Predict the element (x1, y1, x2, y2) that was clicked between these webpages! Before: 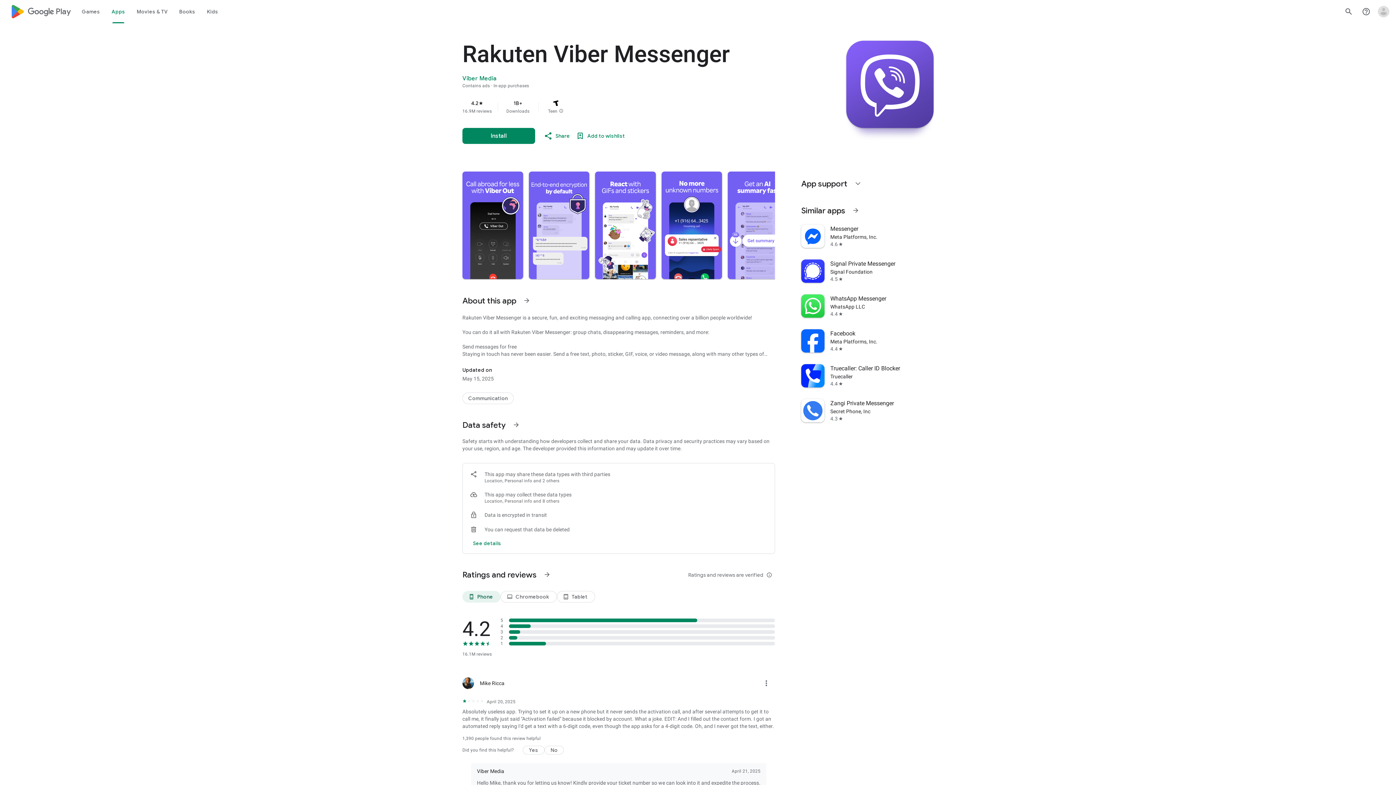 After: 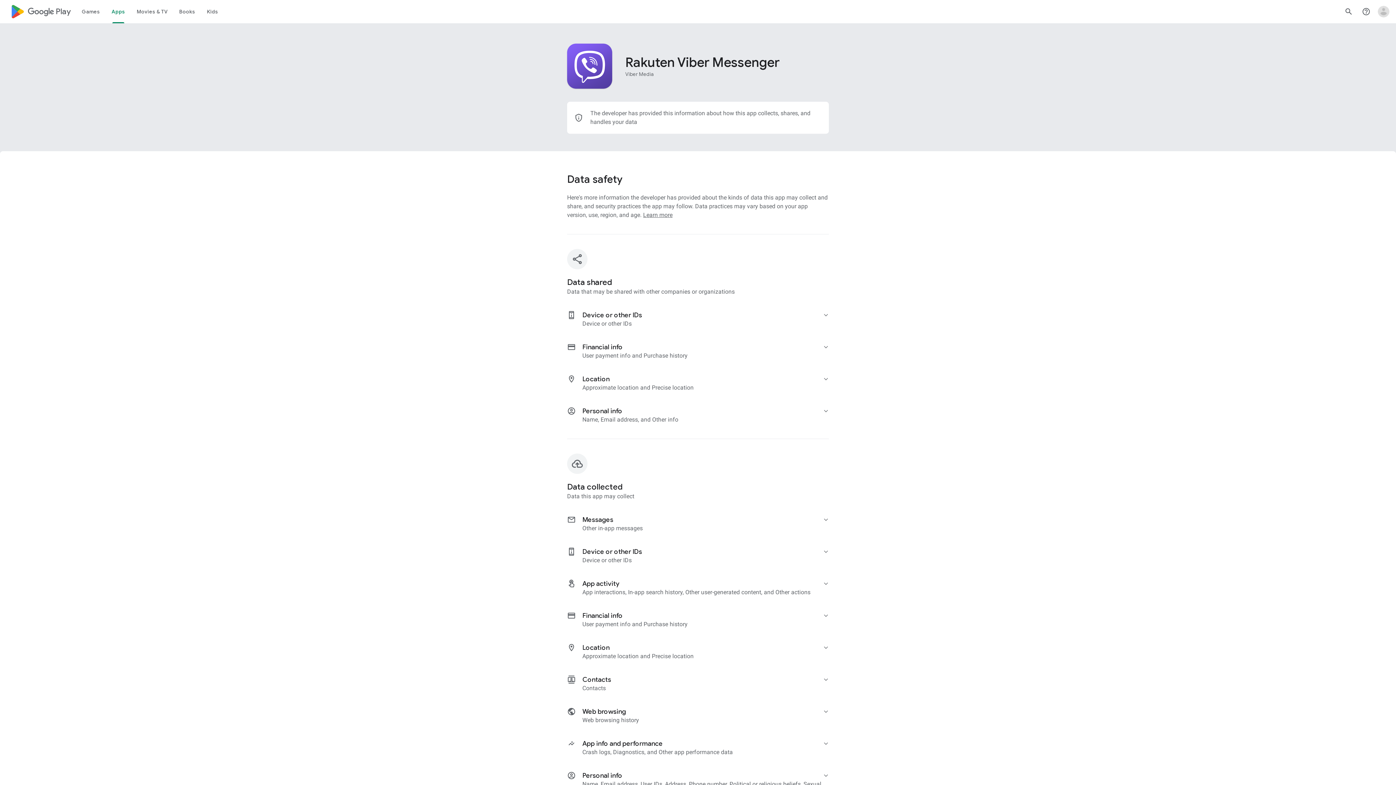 Action: label: See more details on data safety bbox: (470, 534, 504, 552)